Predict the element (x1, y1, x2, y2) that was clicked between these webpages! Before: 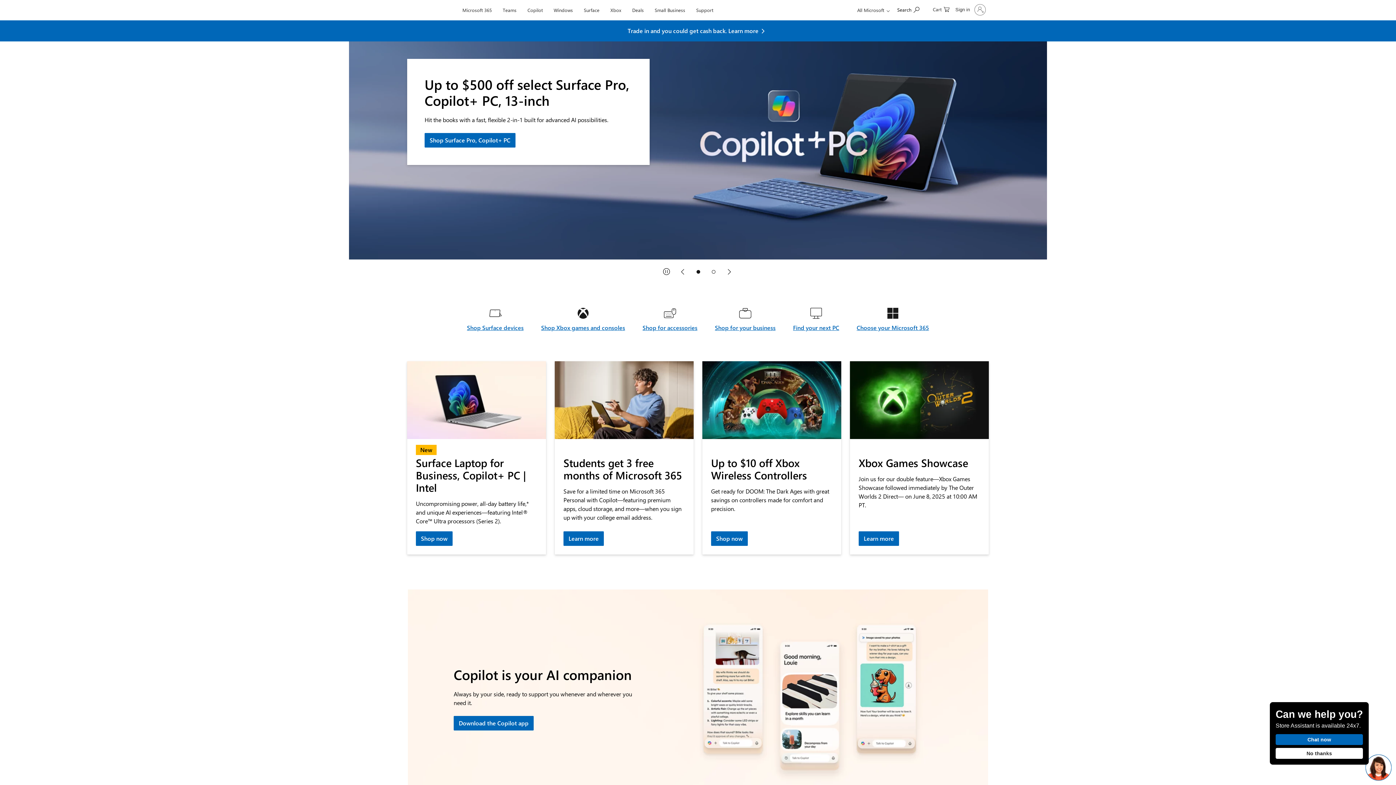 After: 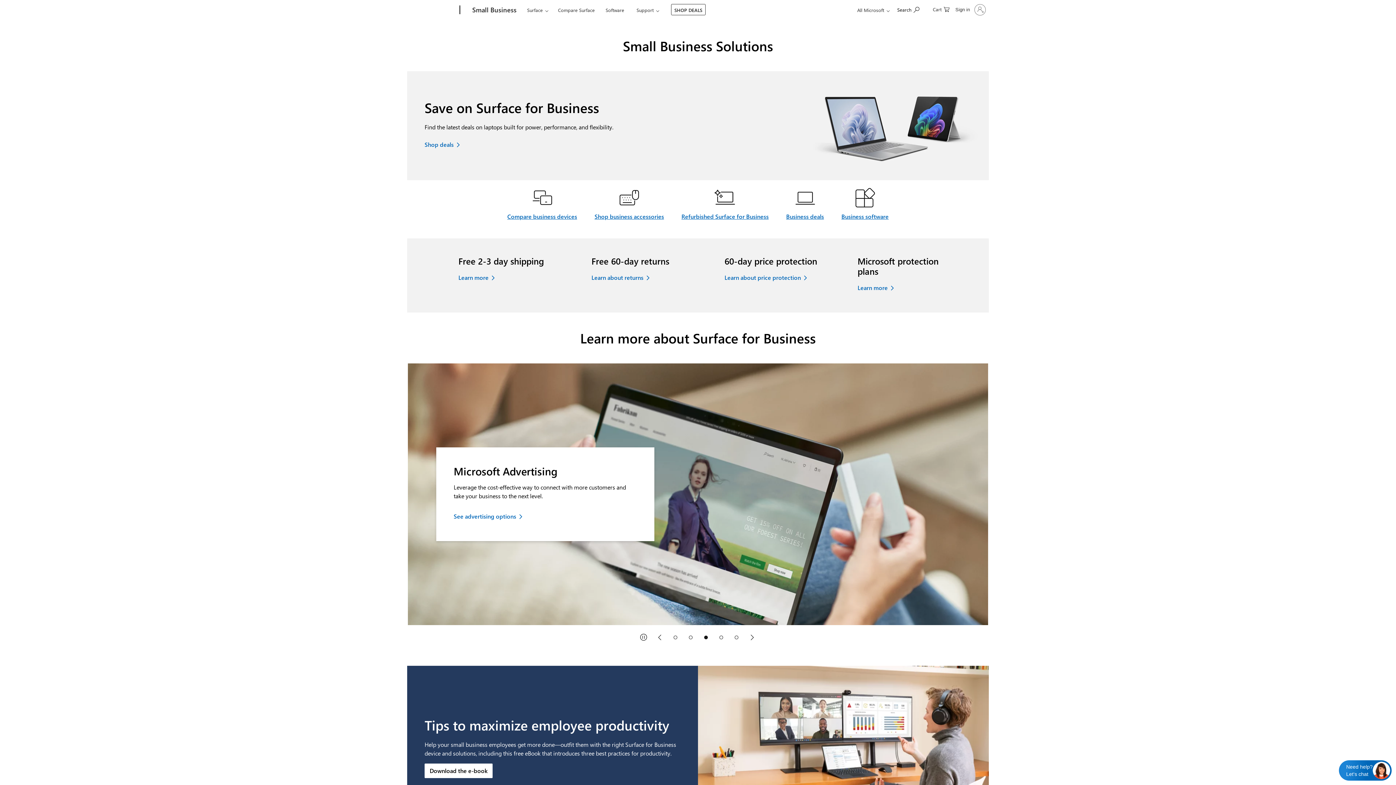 Action: bbox: (651, 0, 688, 17) label: Small Business